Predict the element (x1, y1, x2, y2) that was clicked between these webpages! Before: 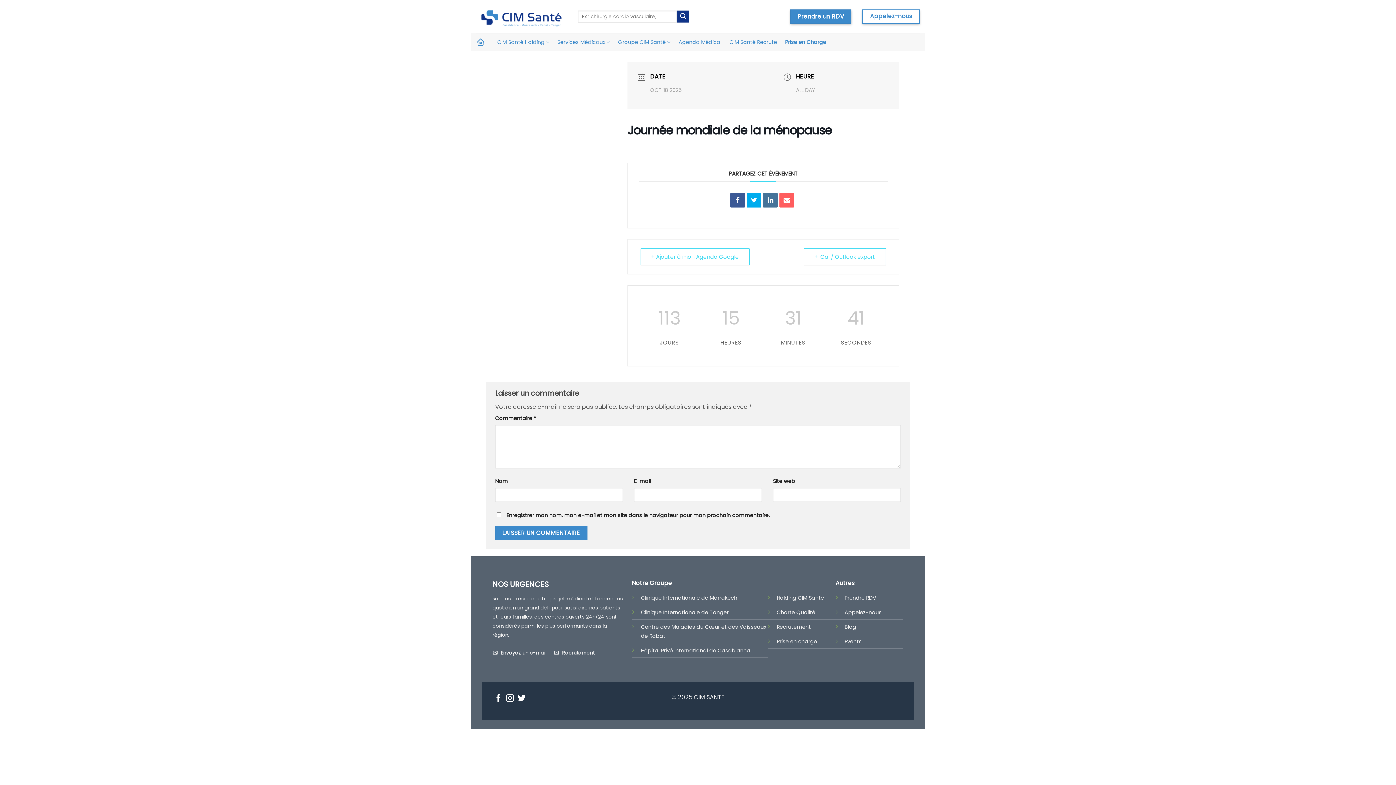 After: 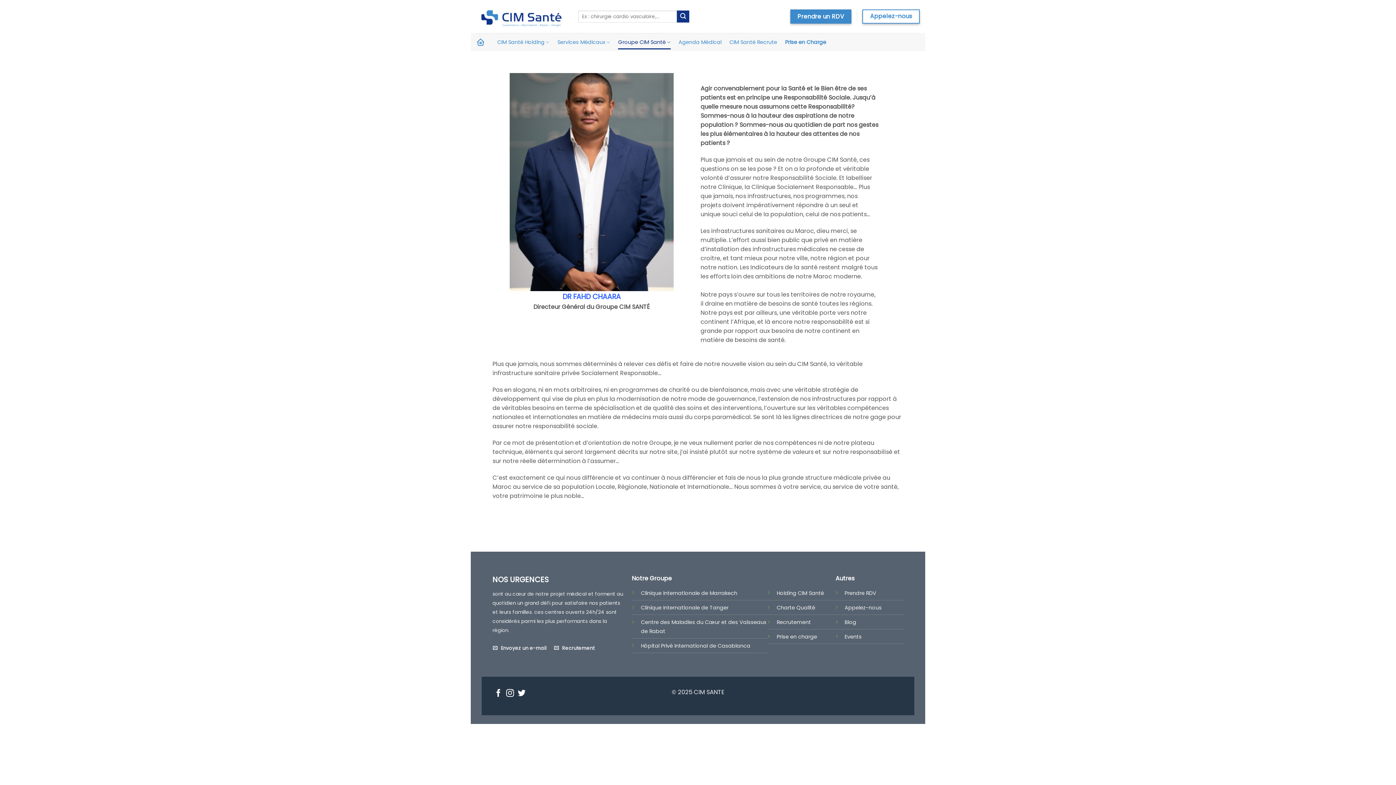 Action: bbox: (776, 593, 824, 602) label: Holding CIM Santé